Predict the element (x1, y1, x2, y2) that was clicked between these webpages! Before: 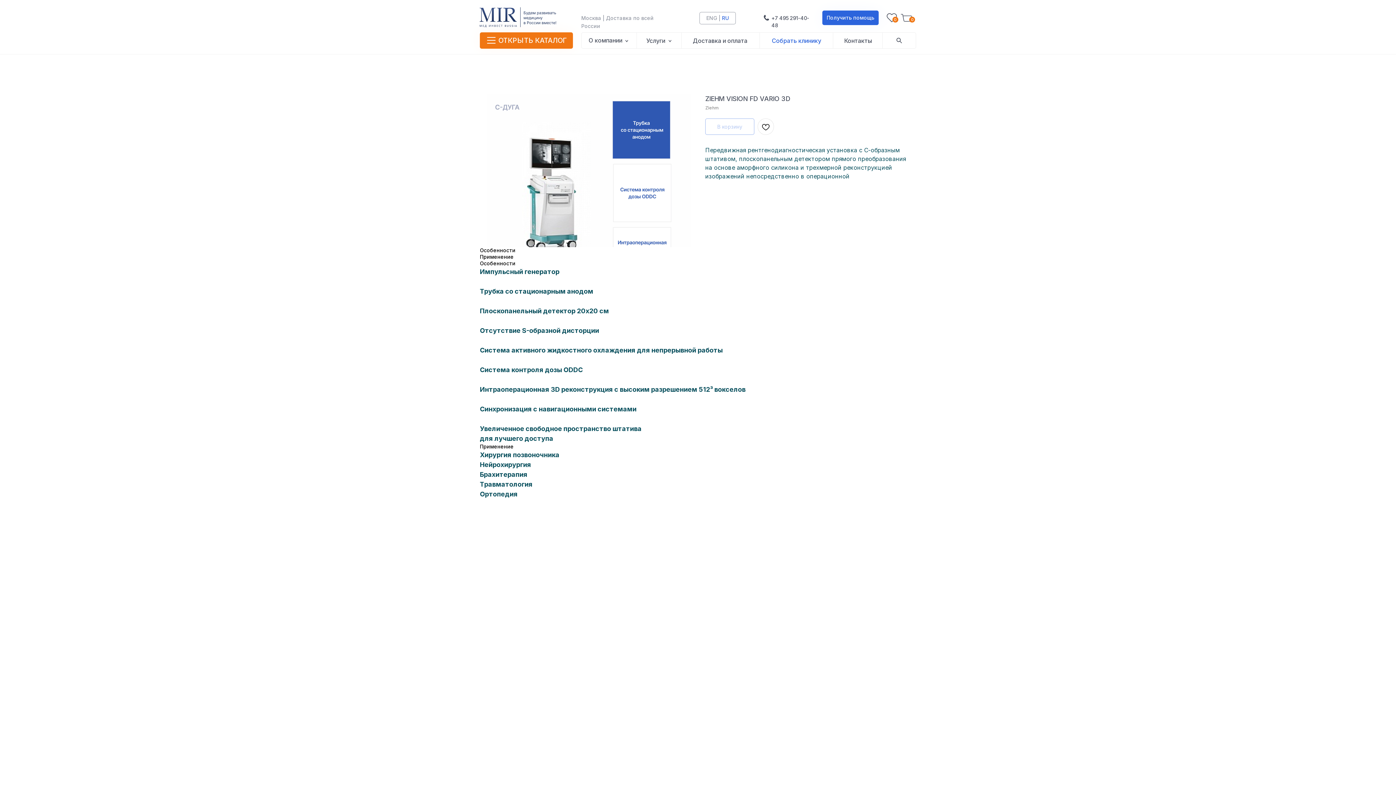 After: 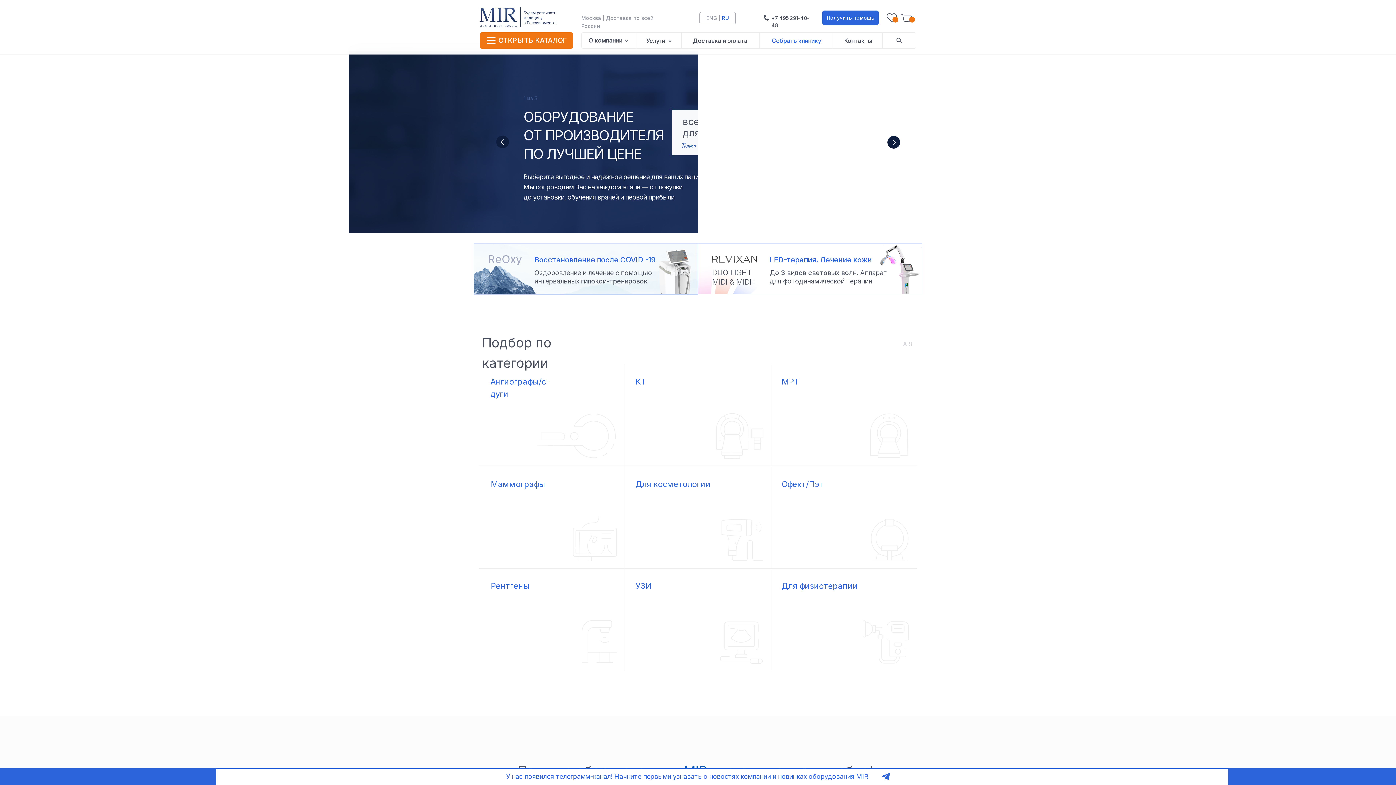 Action: bbox: (478, 0, 558, 27)